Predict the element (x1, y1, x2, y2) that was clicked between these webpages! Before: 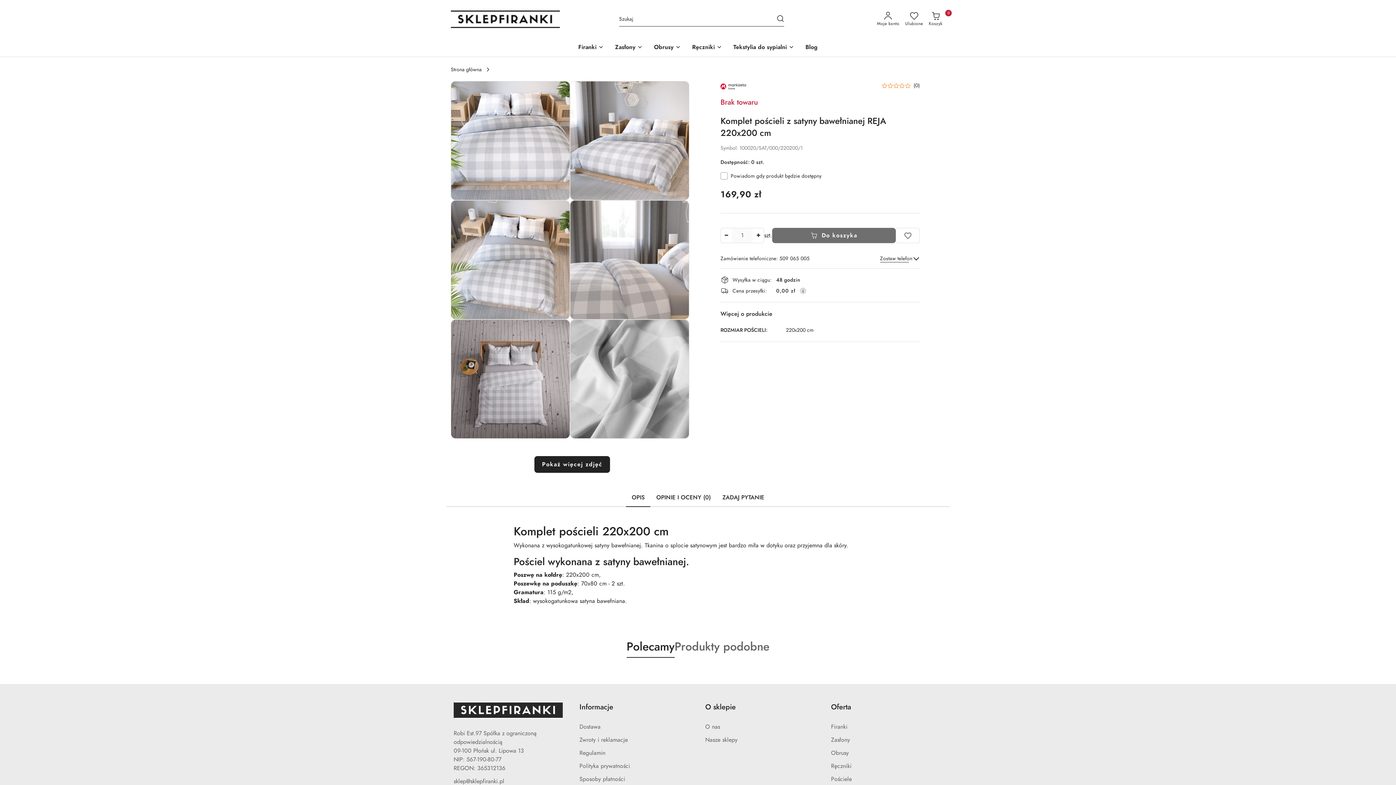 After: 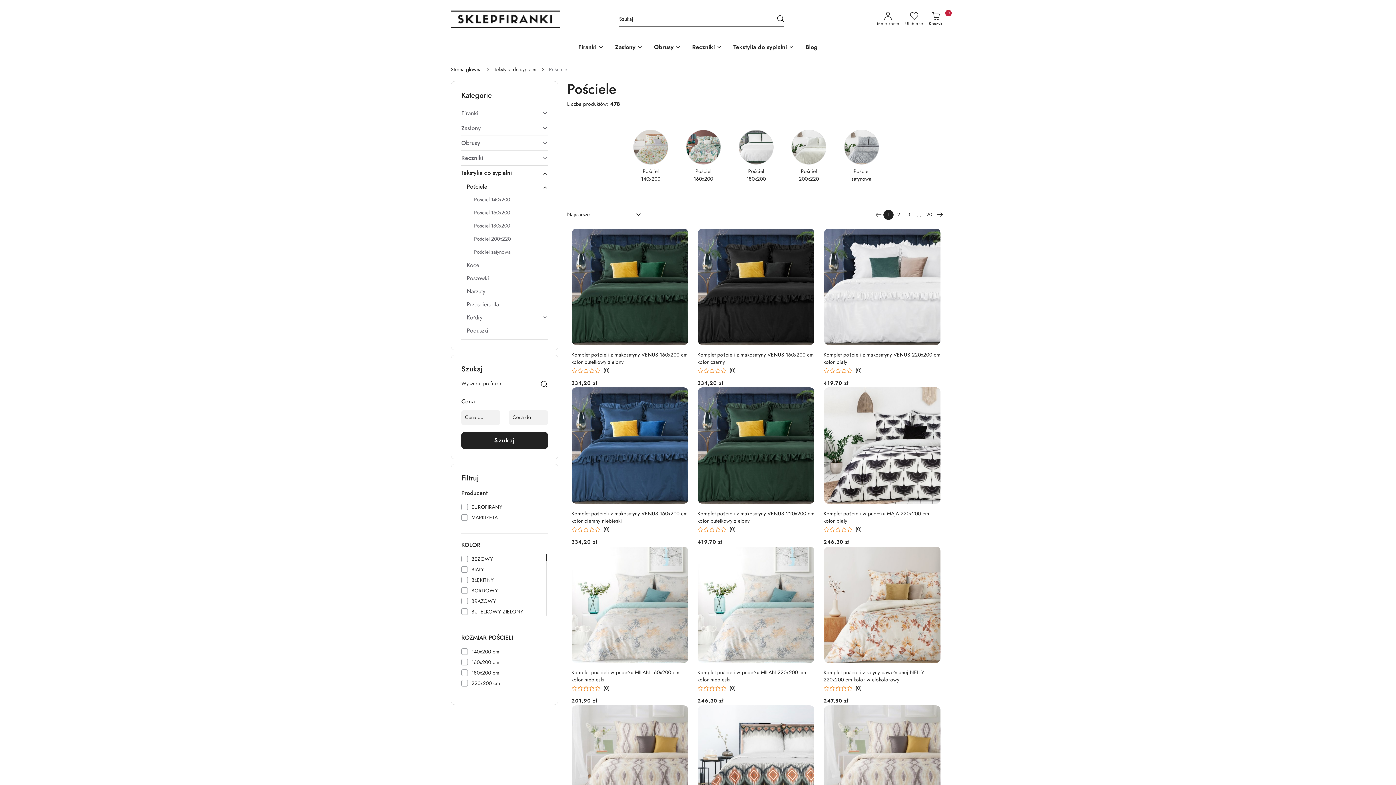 Action: bbox: (831, 775, 852, 783) label: Pościele